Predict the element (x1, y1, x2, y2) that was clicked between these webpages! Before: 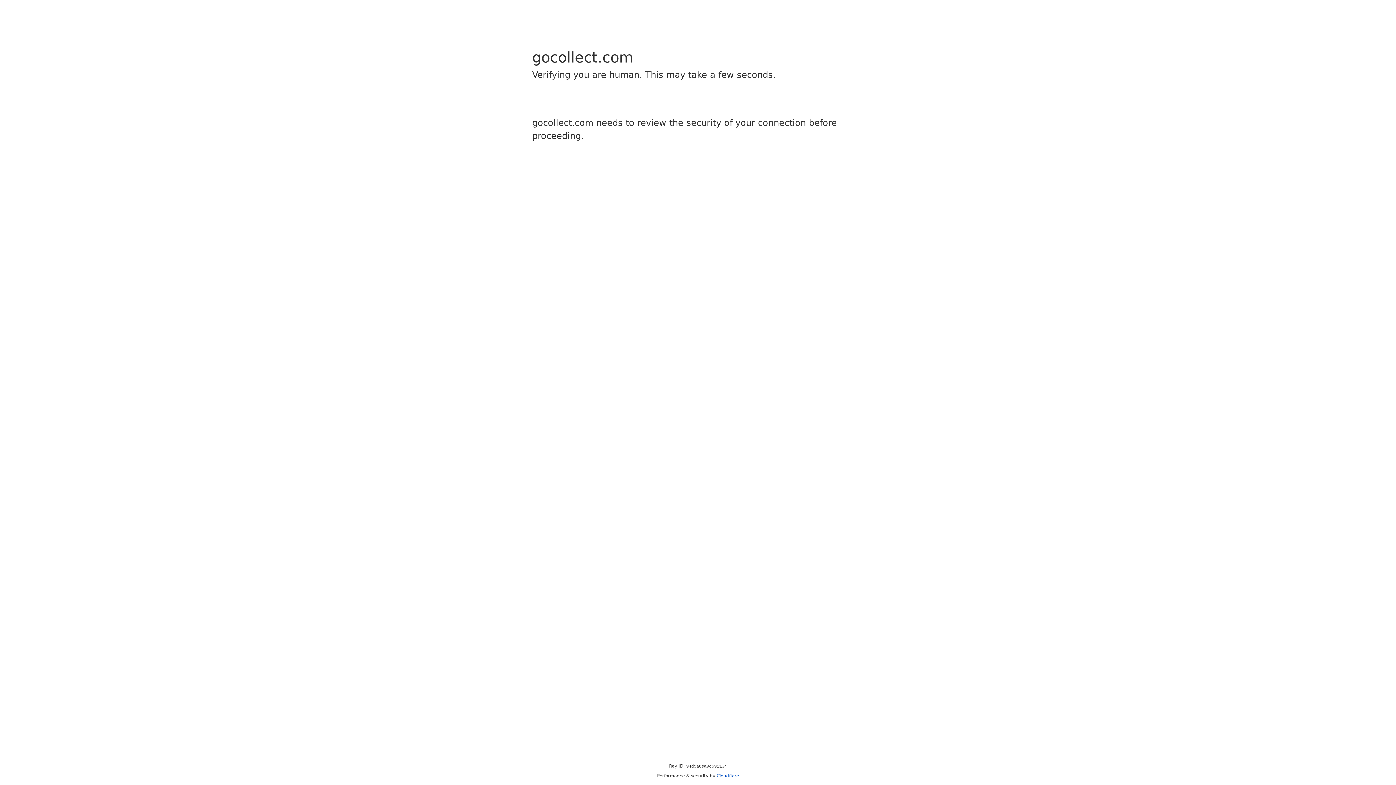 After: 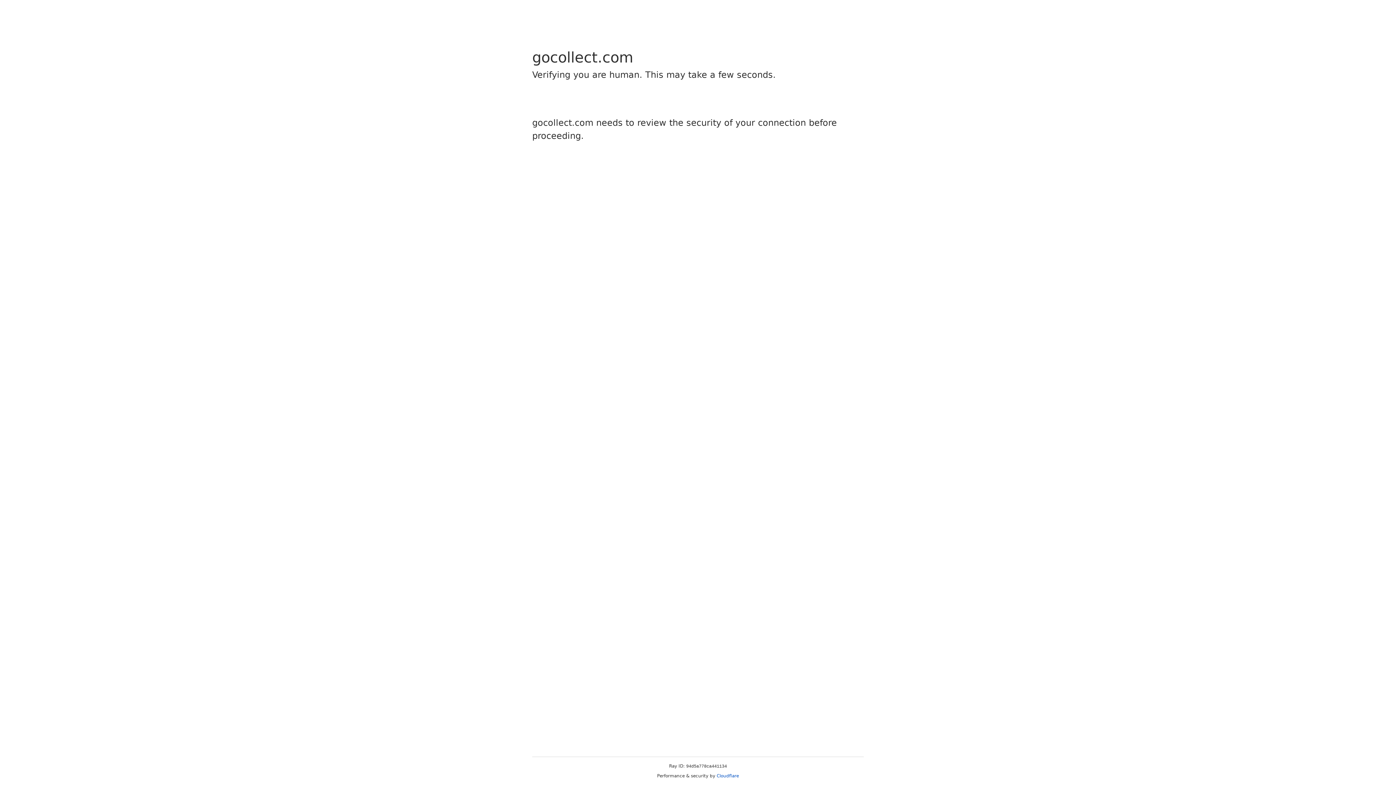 Action: label: Cloudflare bbox: (716, 773, 739, 778)